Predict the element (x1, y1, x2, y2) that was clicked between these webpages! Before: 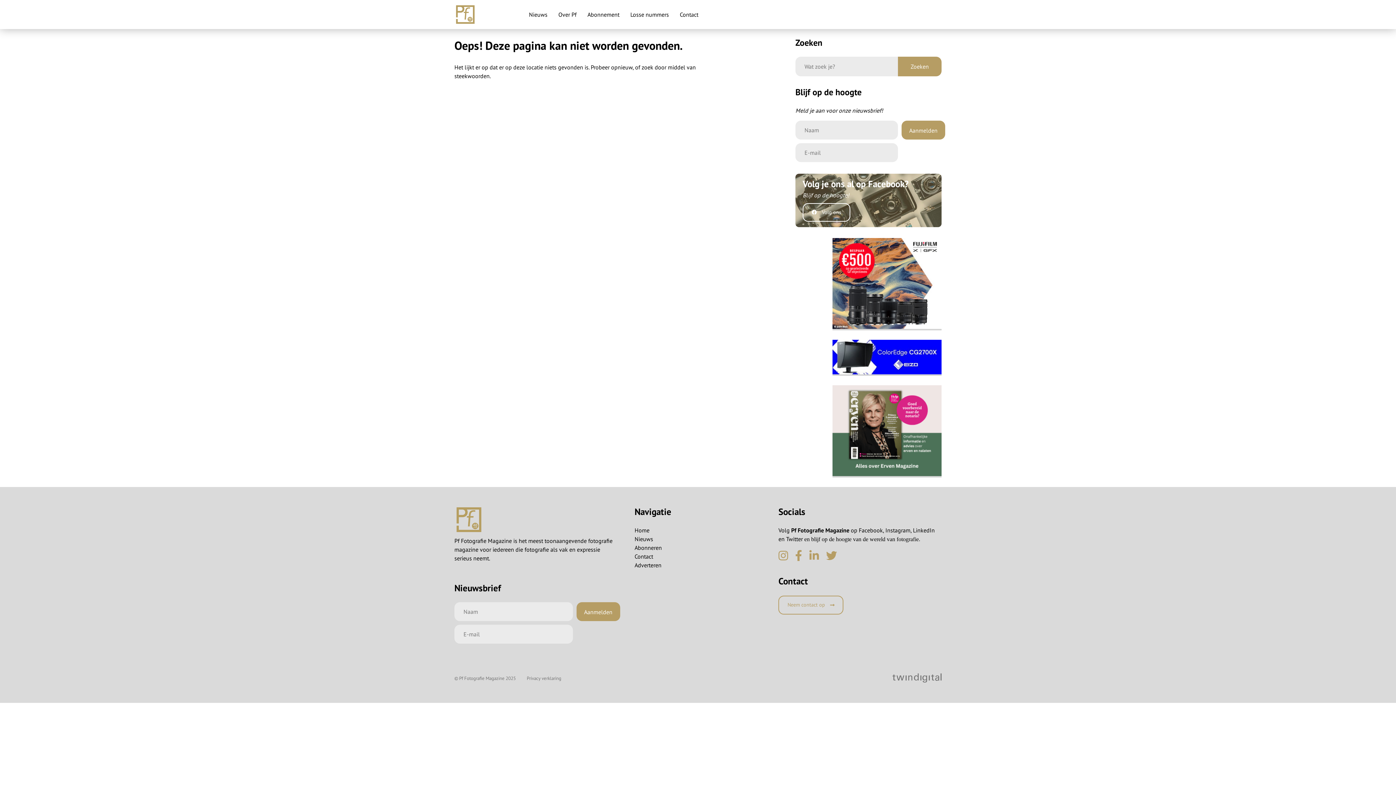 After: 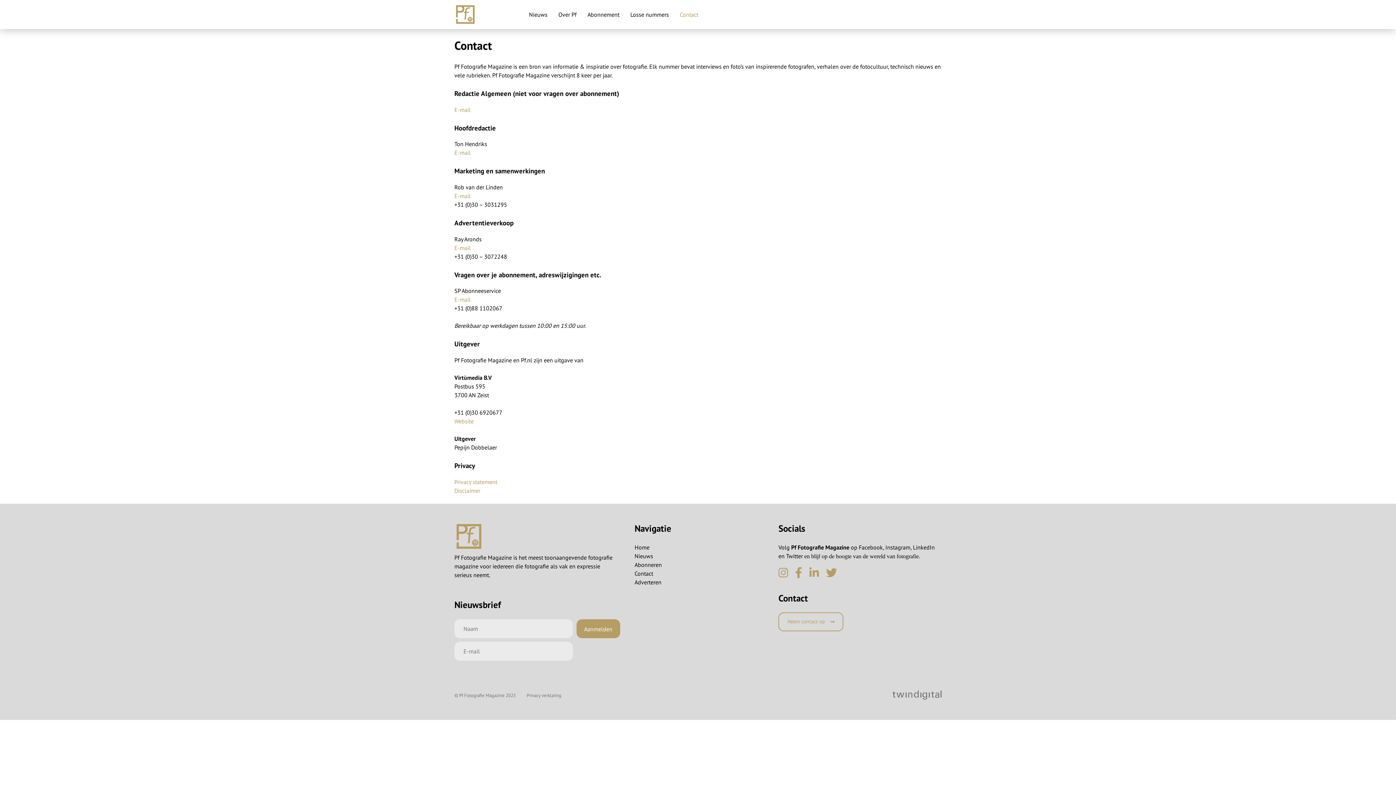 Action: bbox: (778, 596, 843, 614) label: Neem contact op 